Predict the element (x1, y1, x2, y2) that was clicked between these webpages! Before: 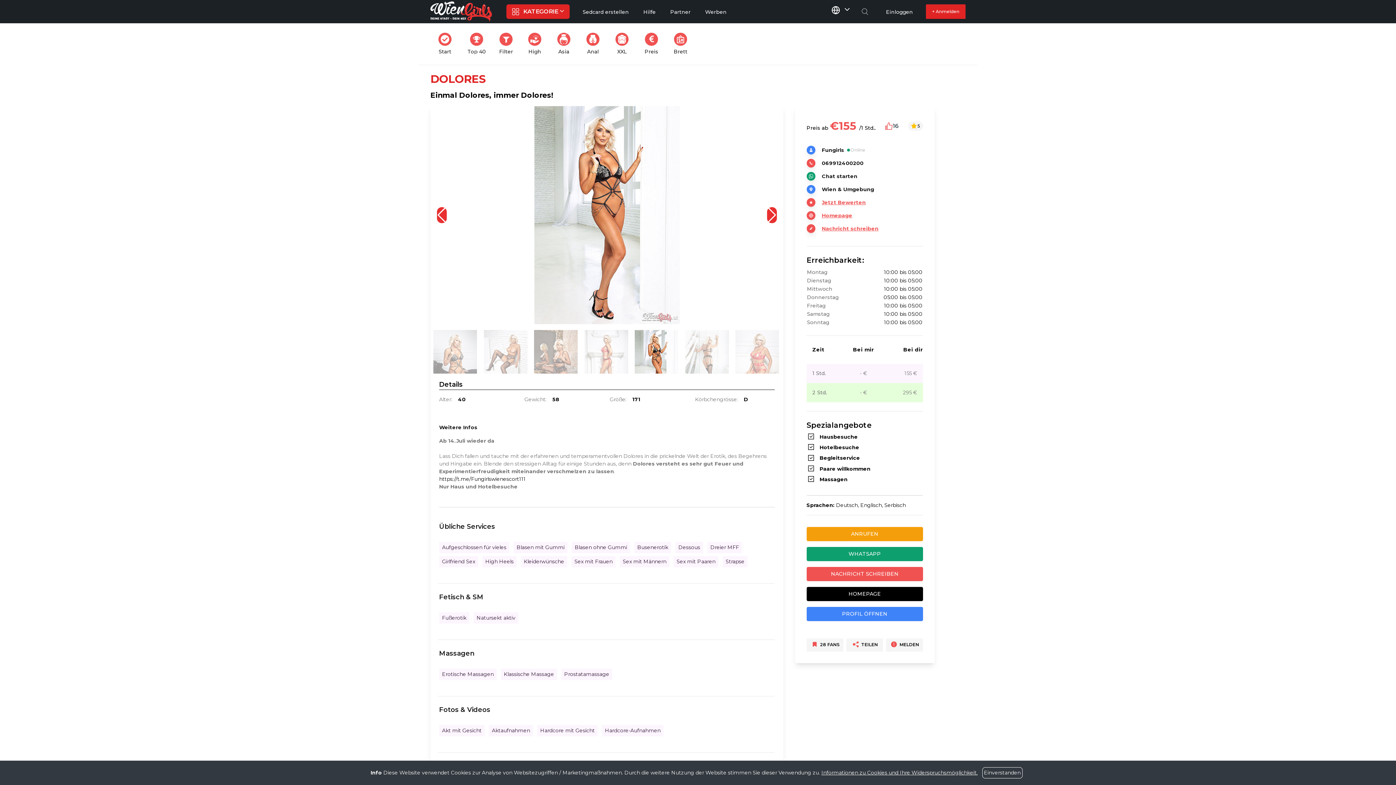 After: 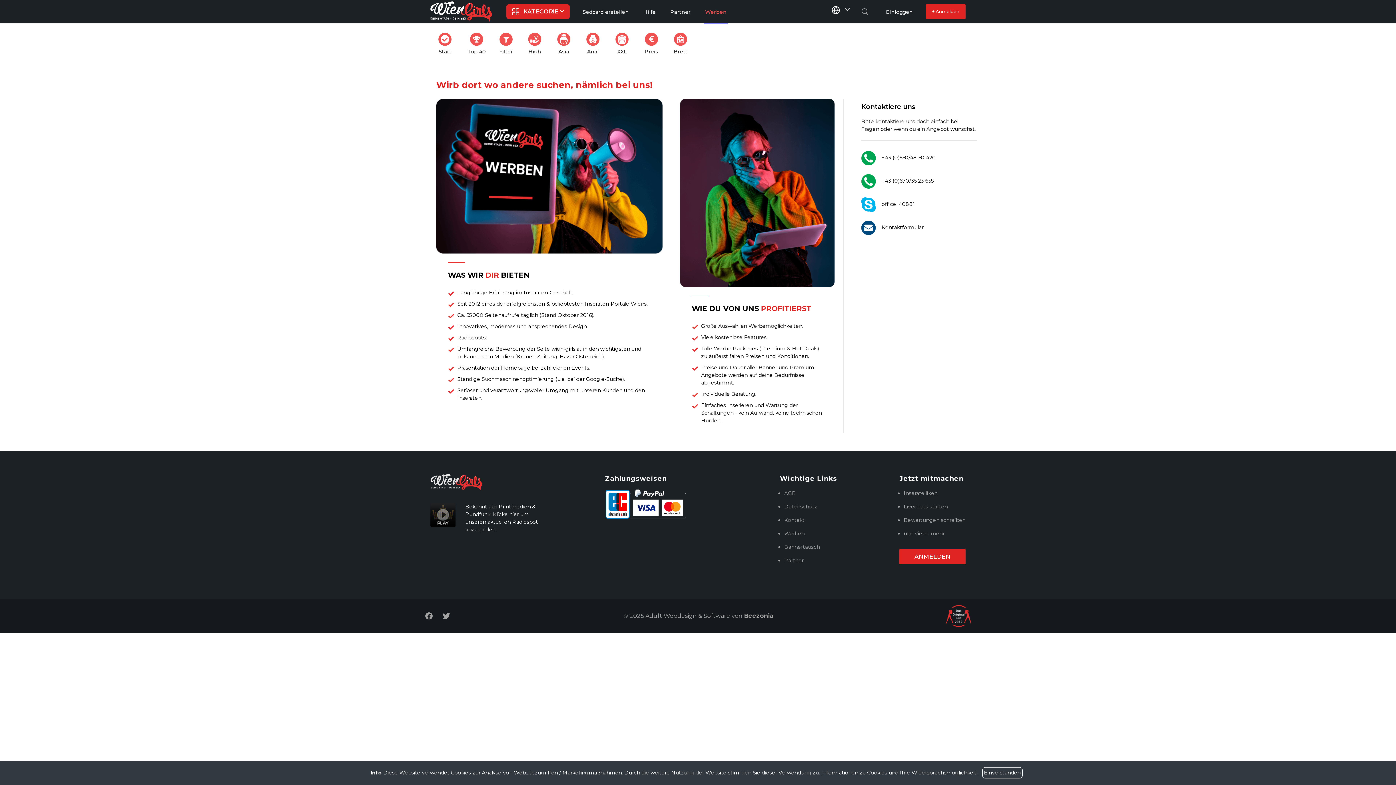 Action: bbox: (703, 0, 728, 23) label: Werben
Werben